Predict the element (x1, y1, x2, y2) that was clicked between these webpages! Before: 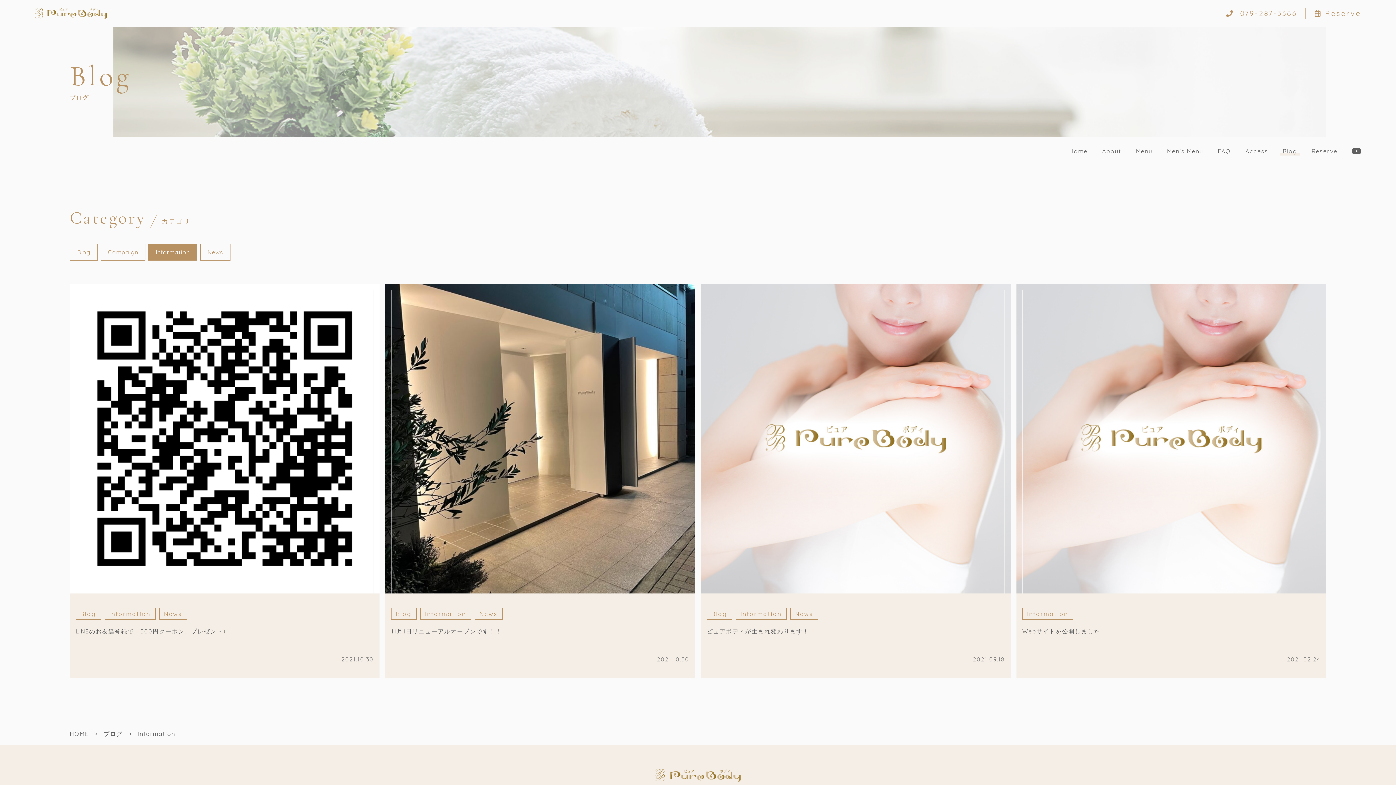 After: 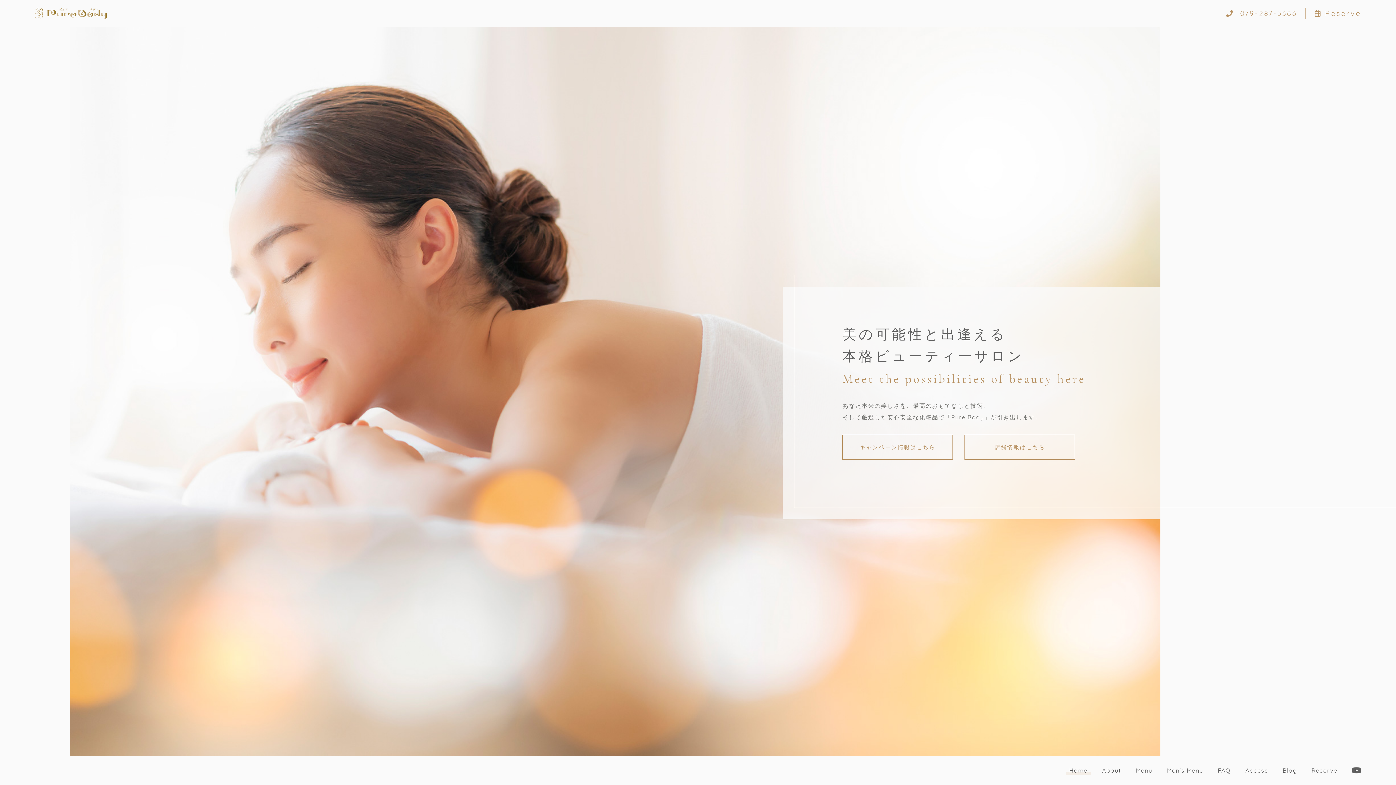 Action: label: HOME bbox: (69, 730, 88, 738)